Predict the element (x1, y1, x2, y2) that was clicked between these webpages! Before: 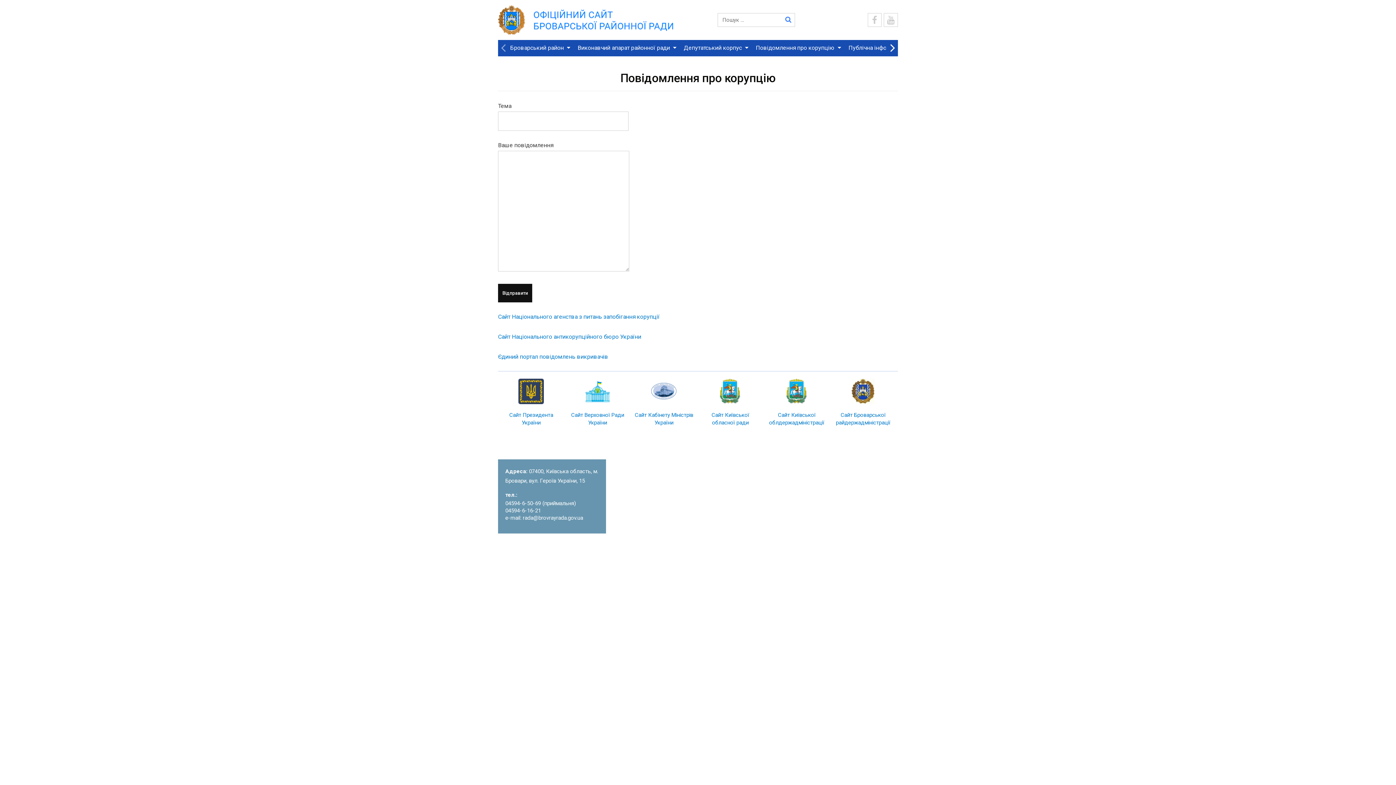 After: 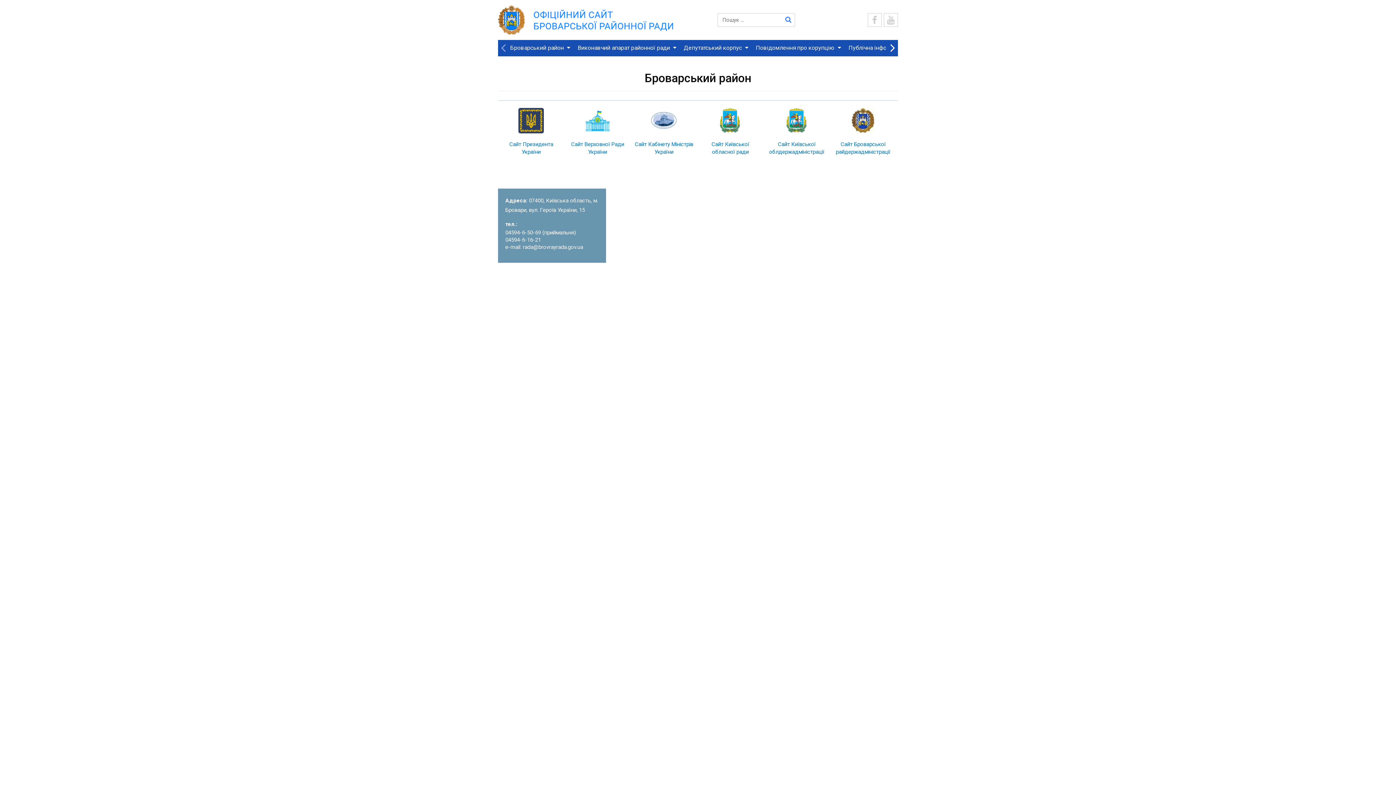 Action: label: Броварський район bbox: (510, 40, 574, 56)